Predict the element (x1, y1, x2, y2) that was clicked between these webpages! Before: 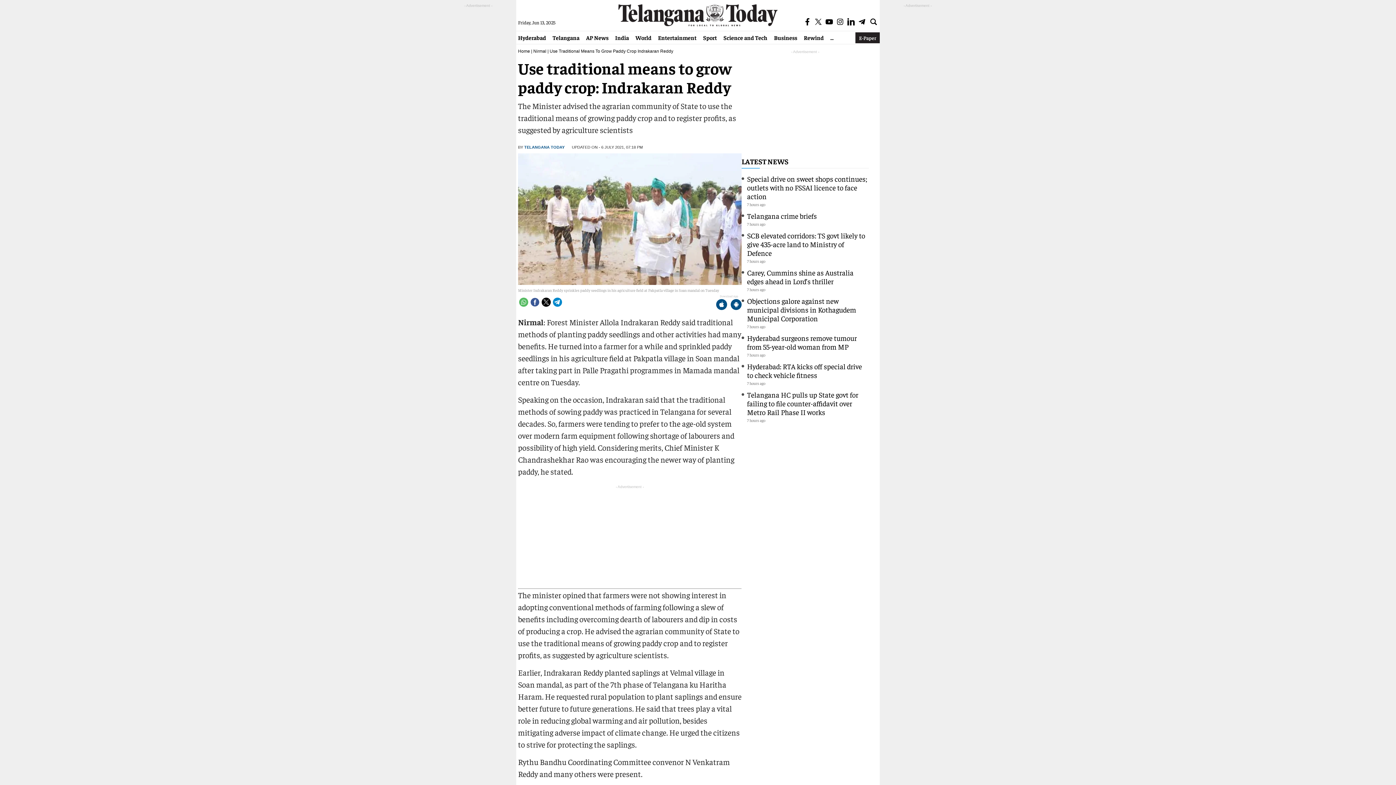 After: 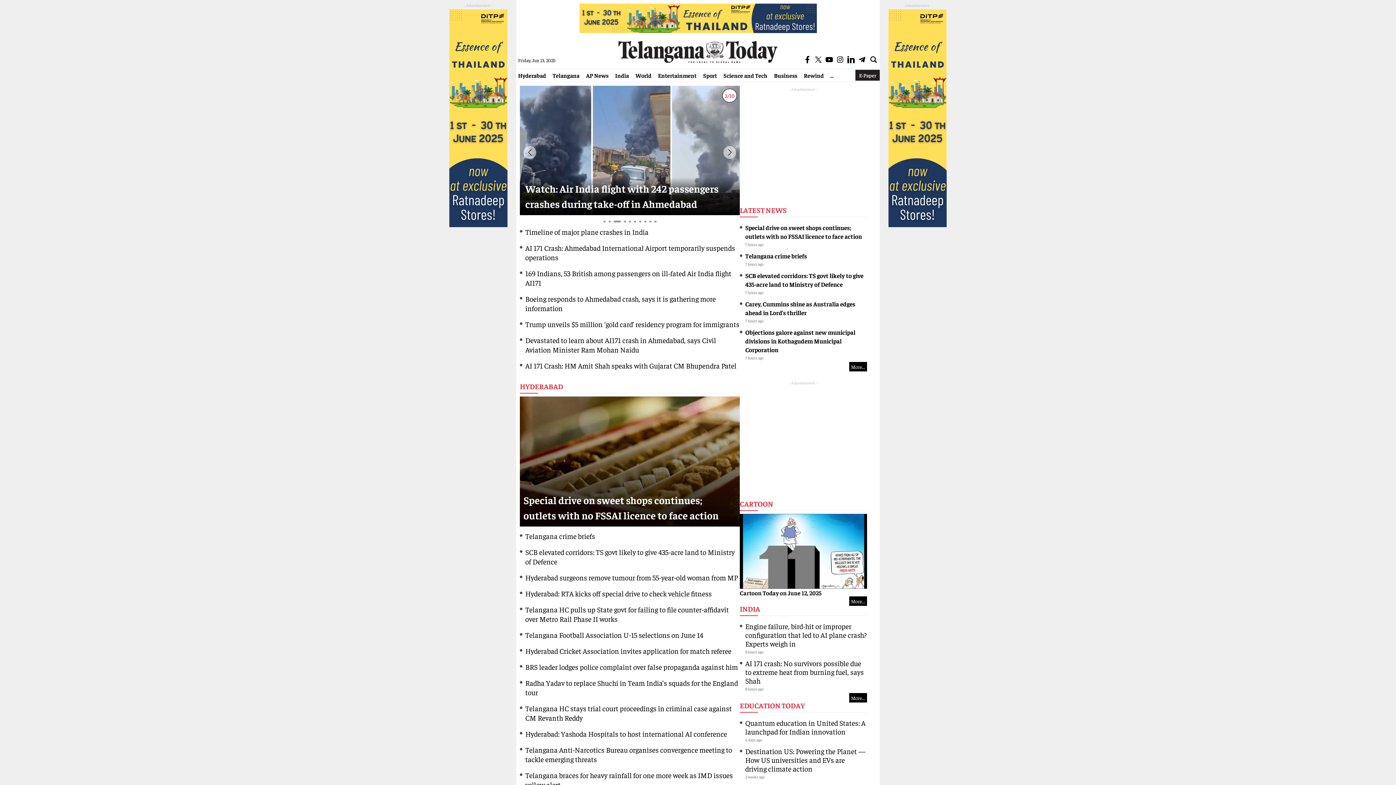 Action: bbox: (827, 33, 837, 41) label: ...